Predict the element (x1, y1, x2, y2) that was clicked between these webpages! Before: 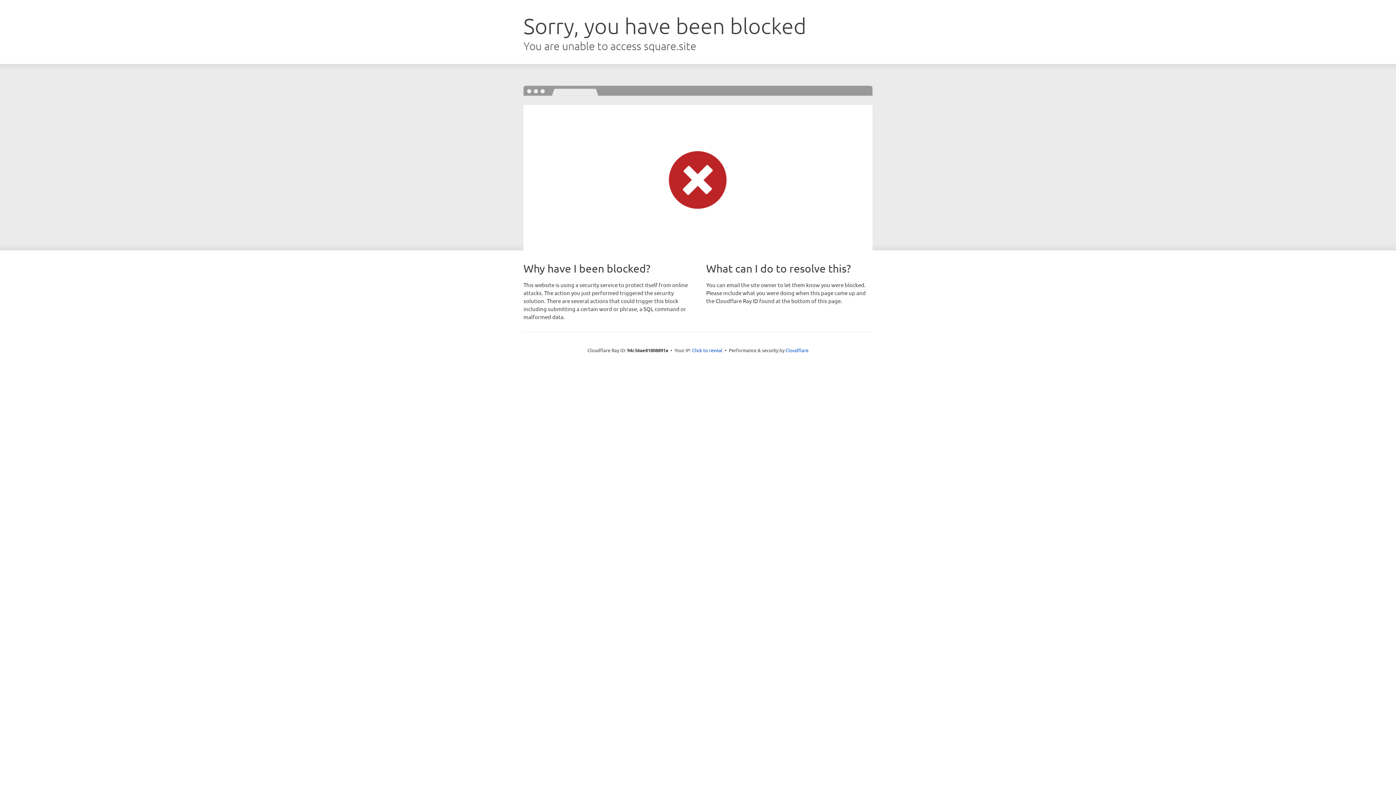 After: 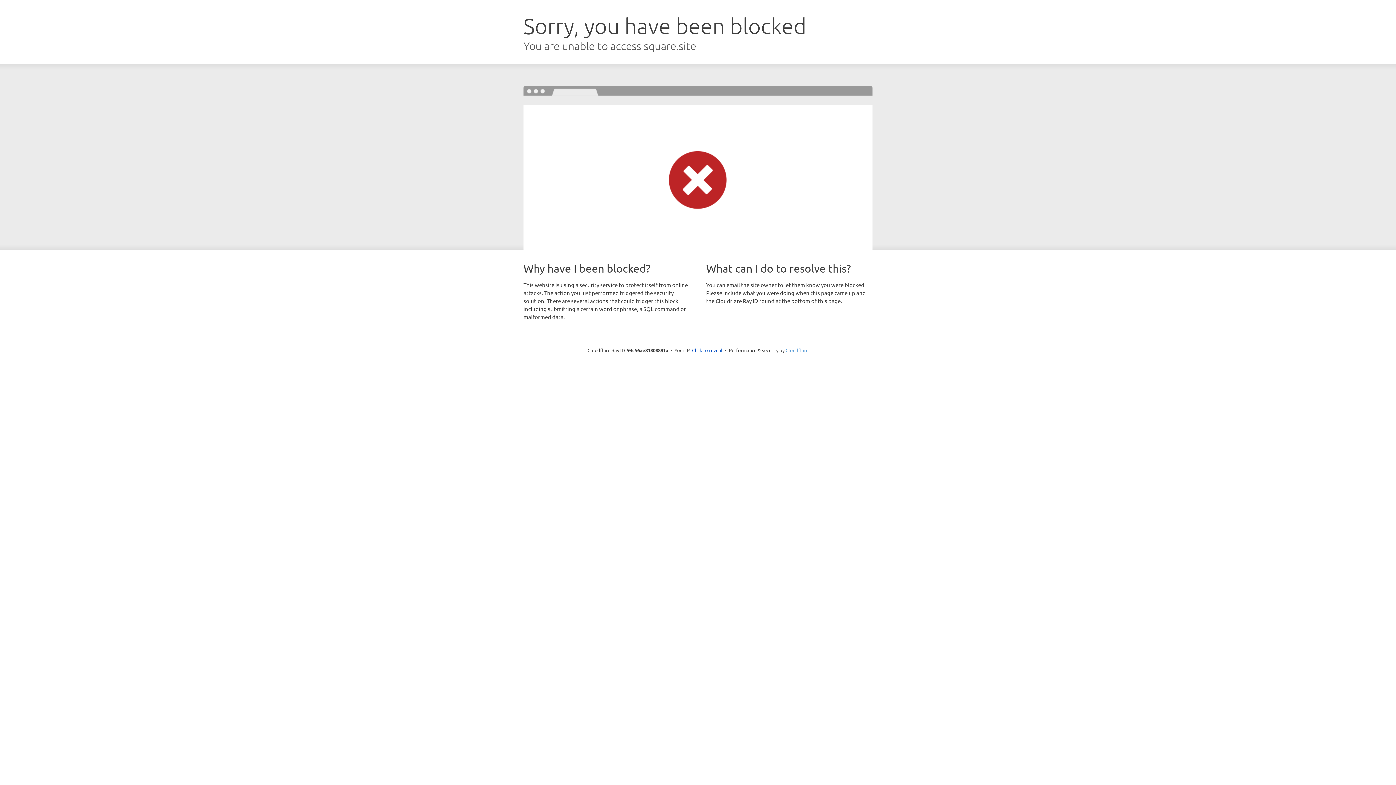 Action: label: Cloudflare bbox: (785, 347, 808, 353)